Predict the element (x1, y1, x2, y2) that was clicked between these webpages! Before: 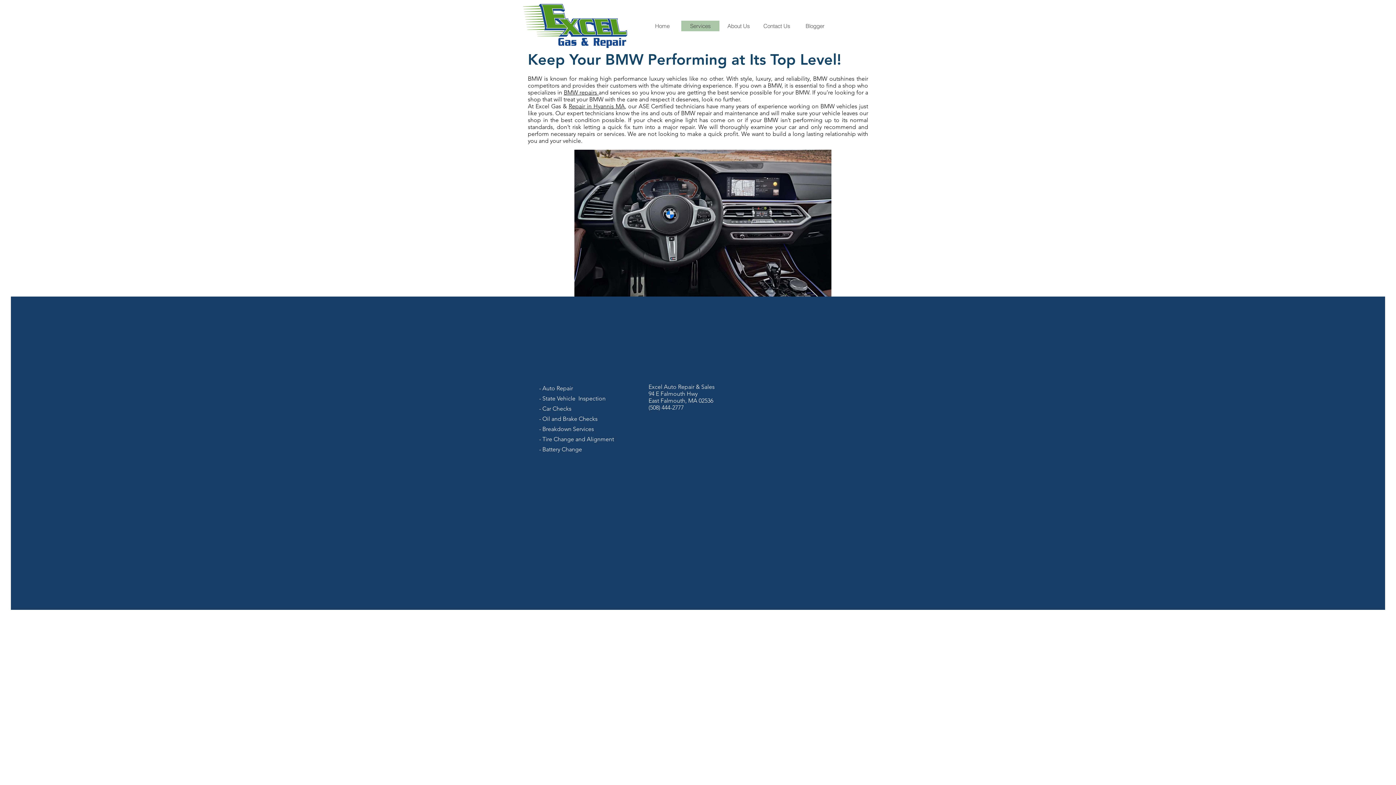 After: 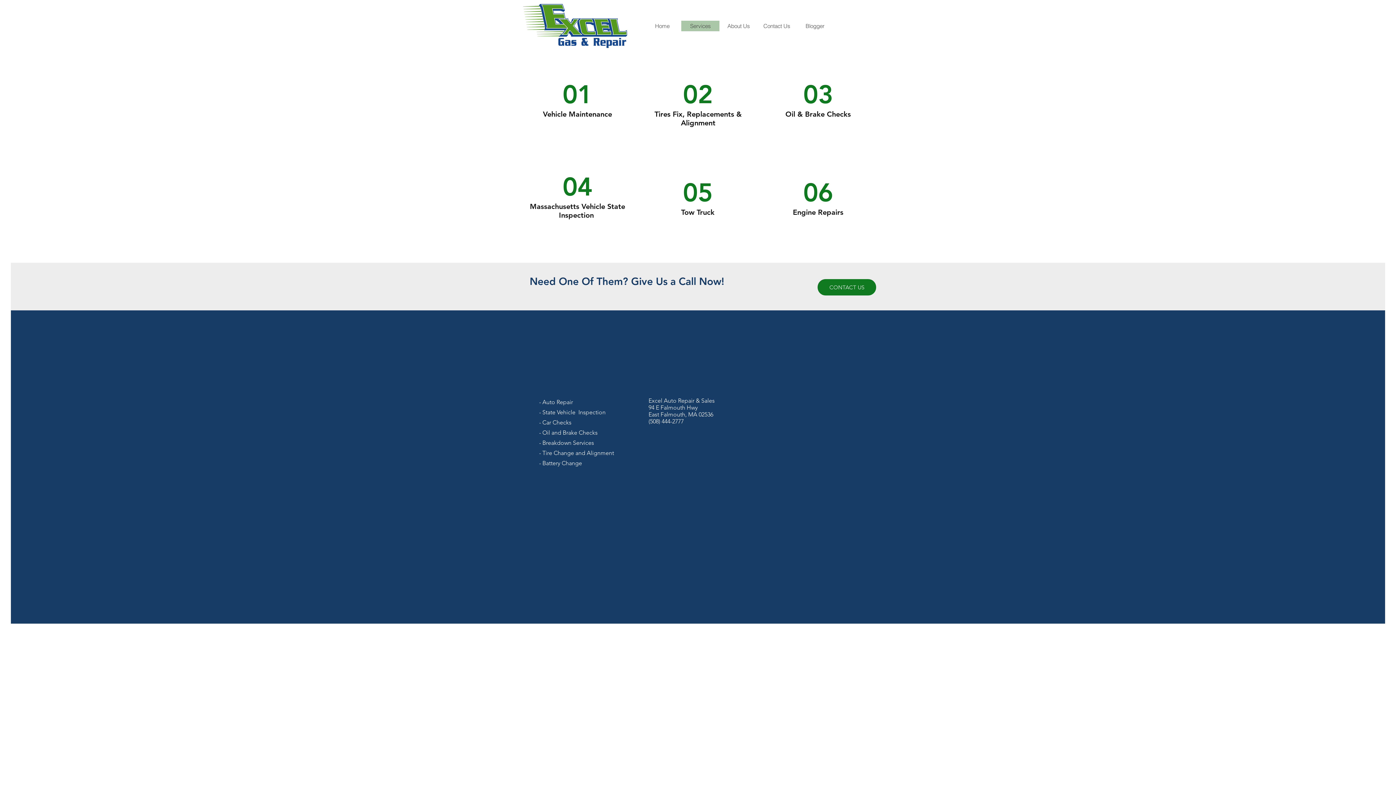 Action: bbox: (681, 20, 719, 31) label: Services